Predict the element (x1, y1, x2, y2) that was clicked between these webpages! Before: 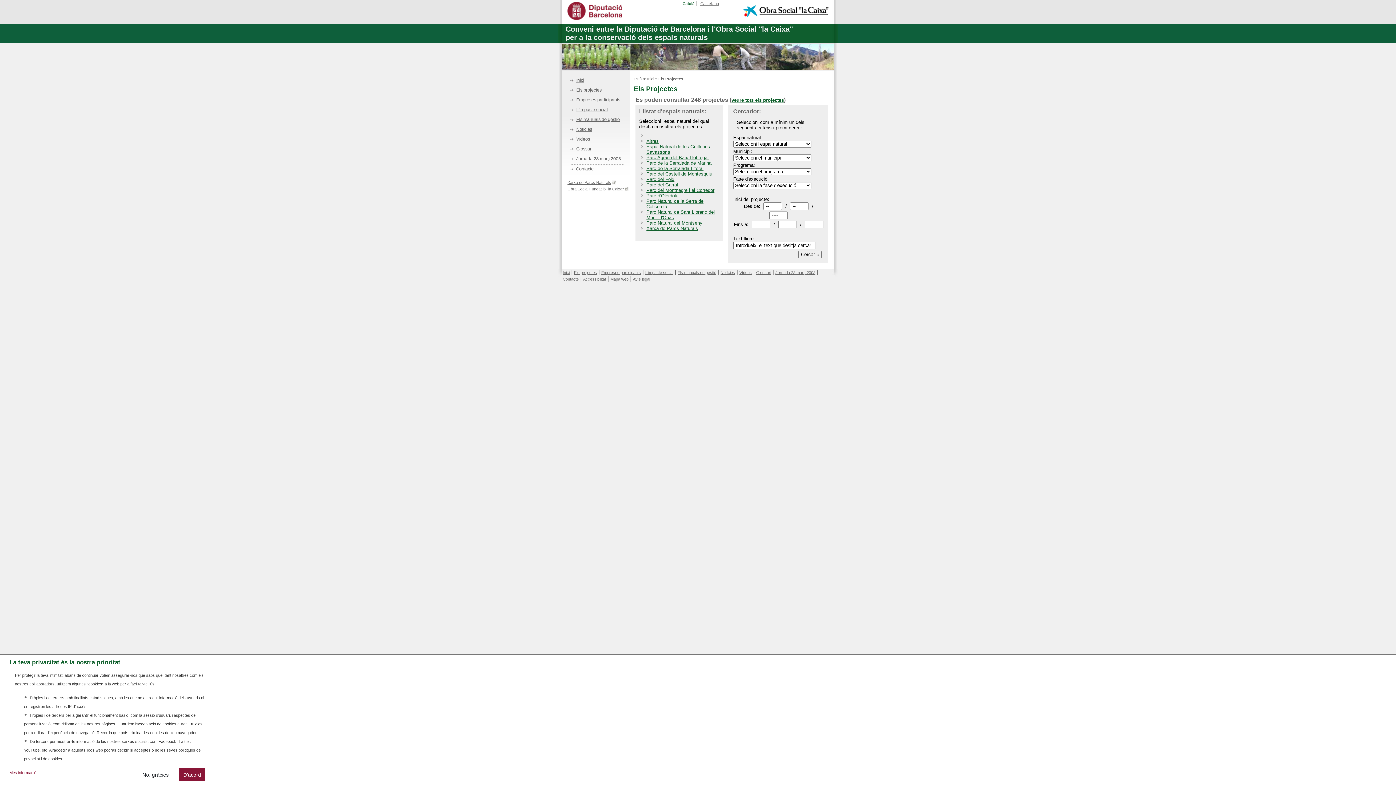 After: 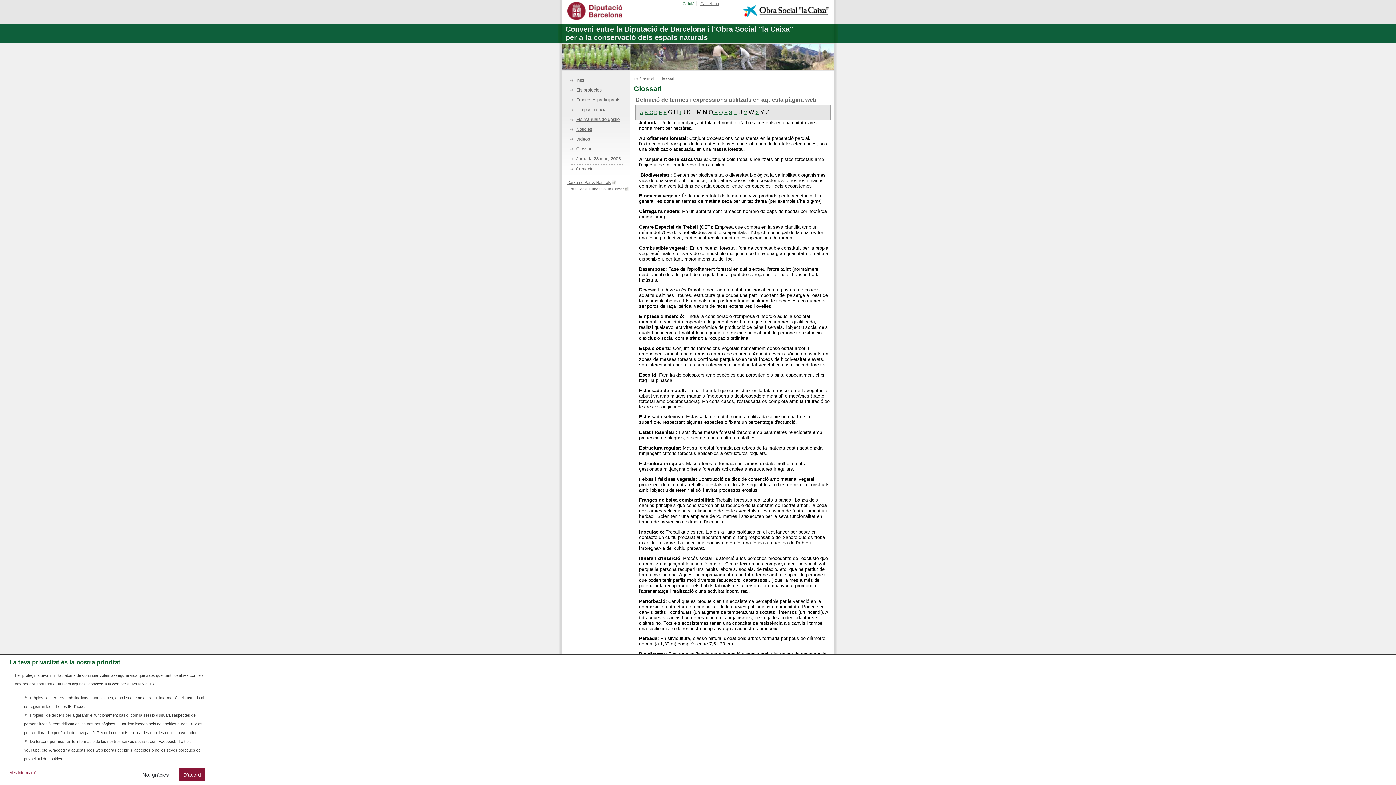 Action: bbox: (576, 146, 592, 151) label: Glossari